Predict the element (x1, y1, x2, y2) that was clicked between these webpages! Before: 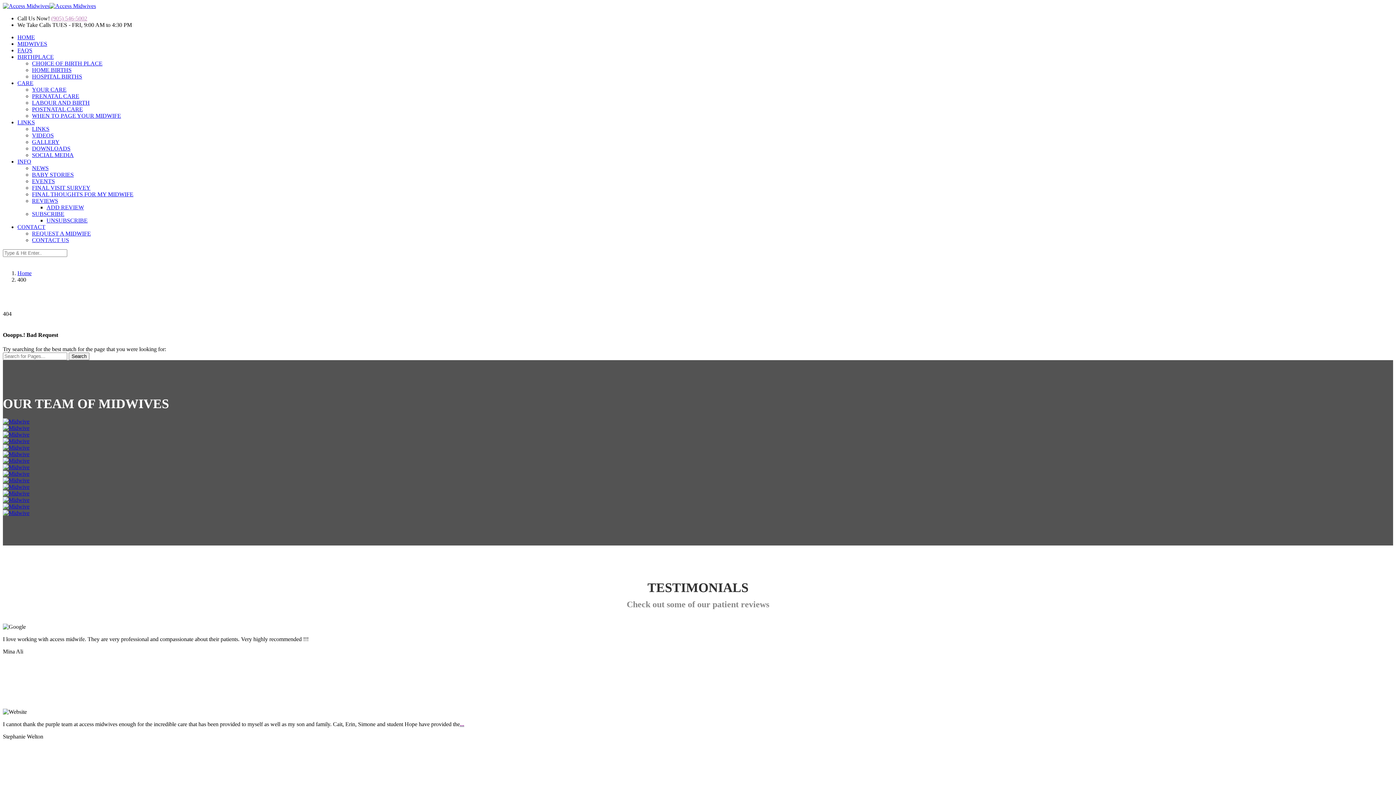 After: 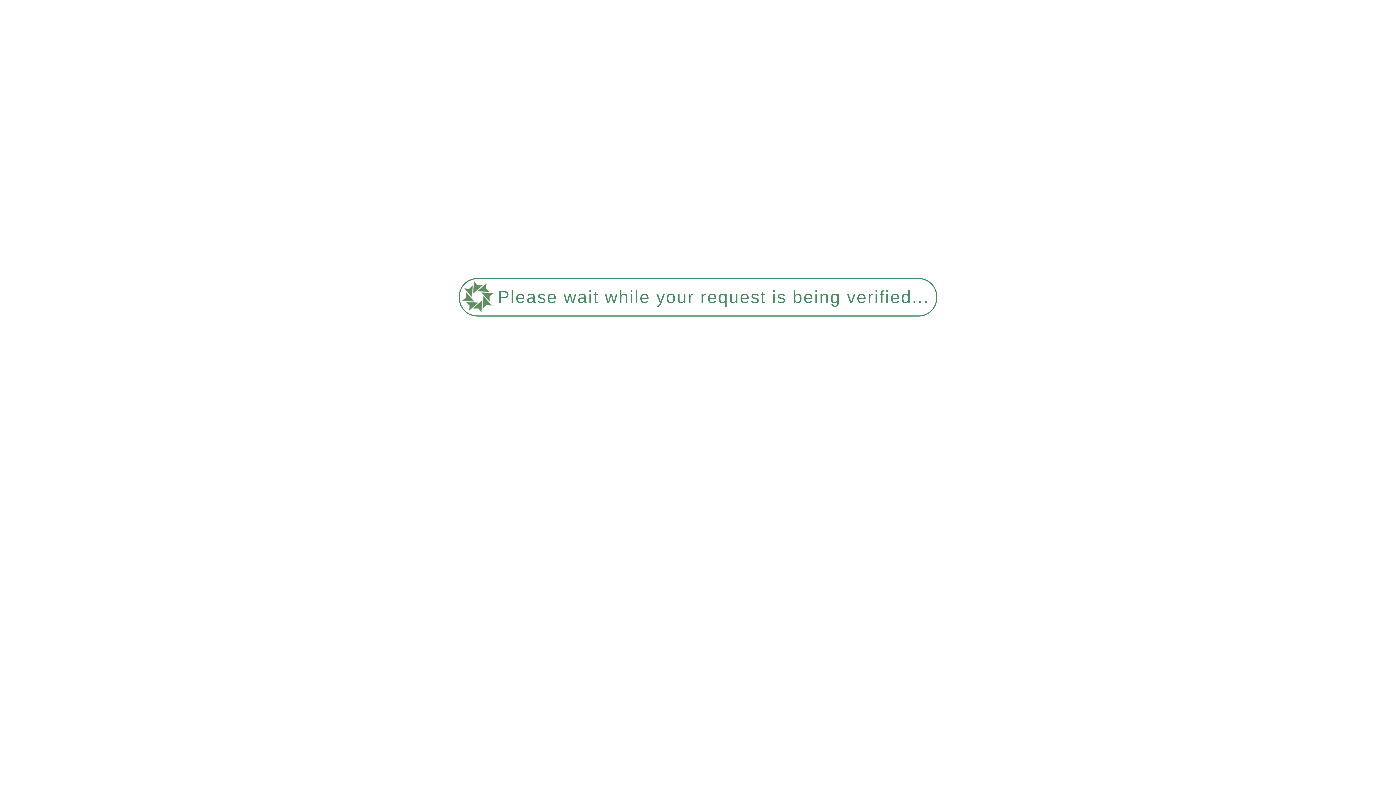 Action: label: SUBSCRIBE bbox: (32, 210, 1393, 217)